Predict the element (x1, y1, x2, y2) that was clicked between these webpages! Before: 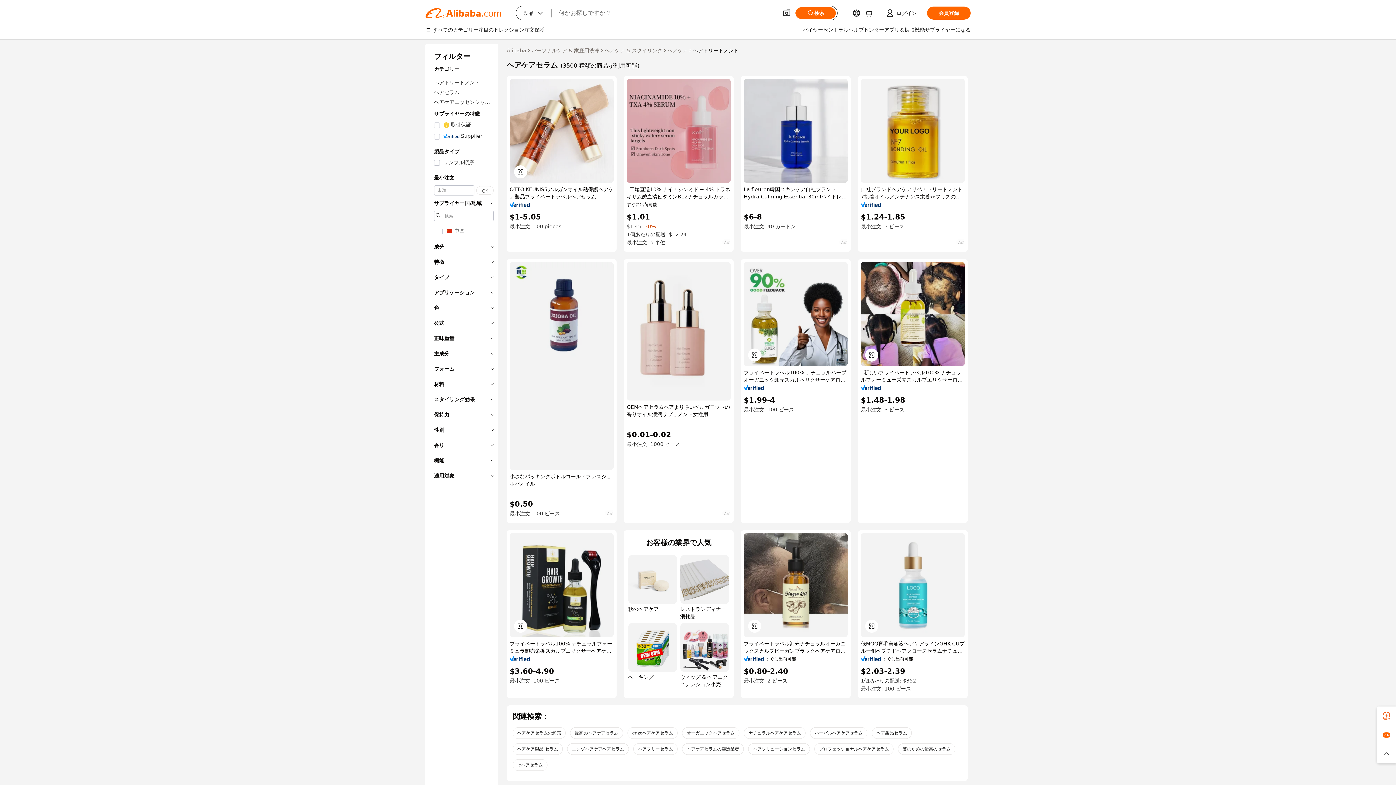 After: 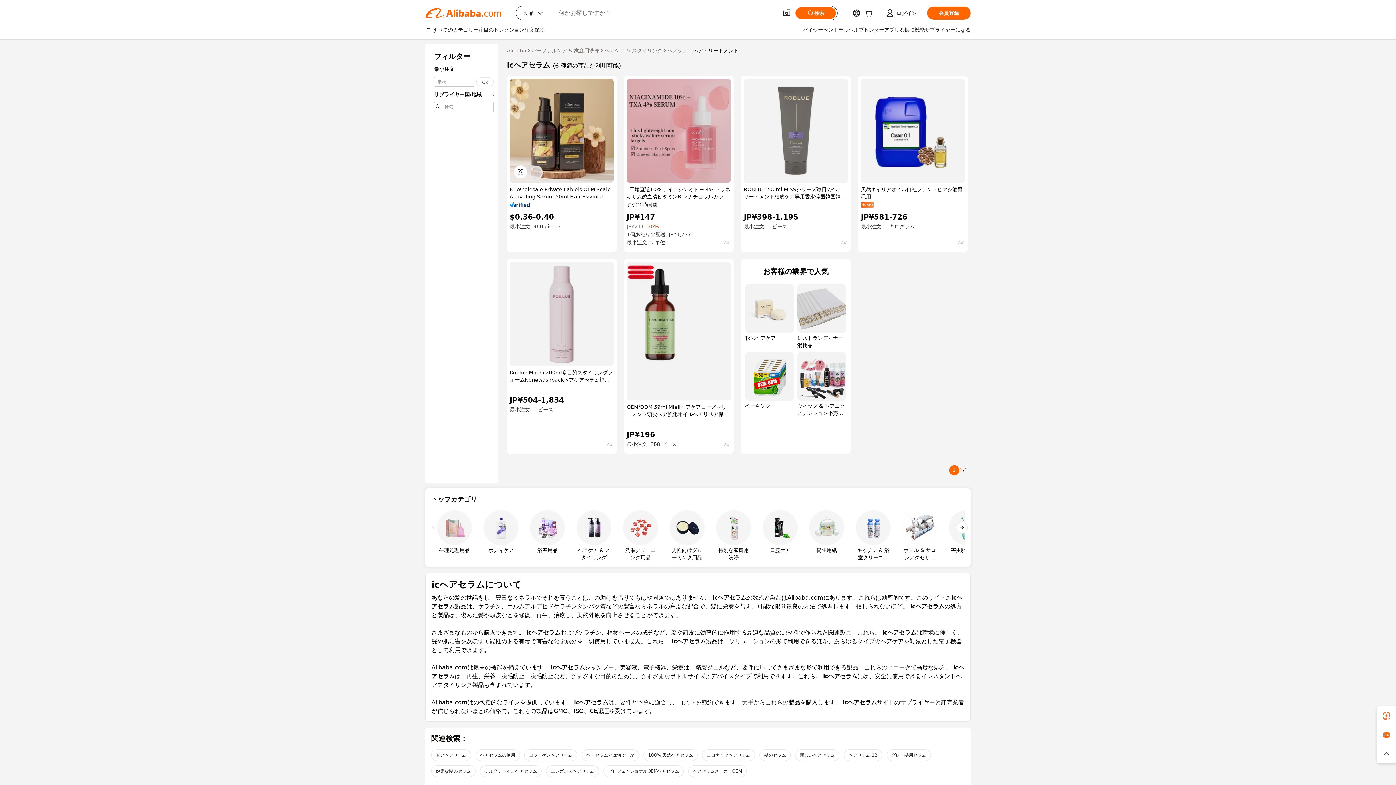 Action: label: icヘアセラム bbox: (512, 759, 547, 771)